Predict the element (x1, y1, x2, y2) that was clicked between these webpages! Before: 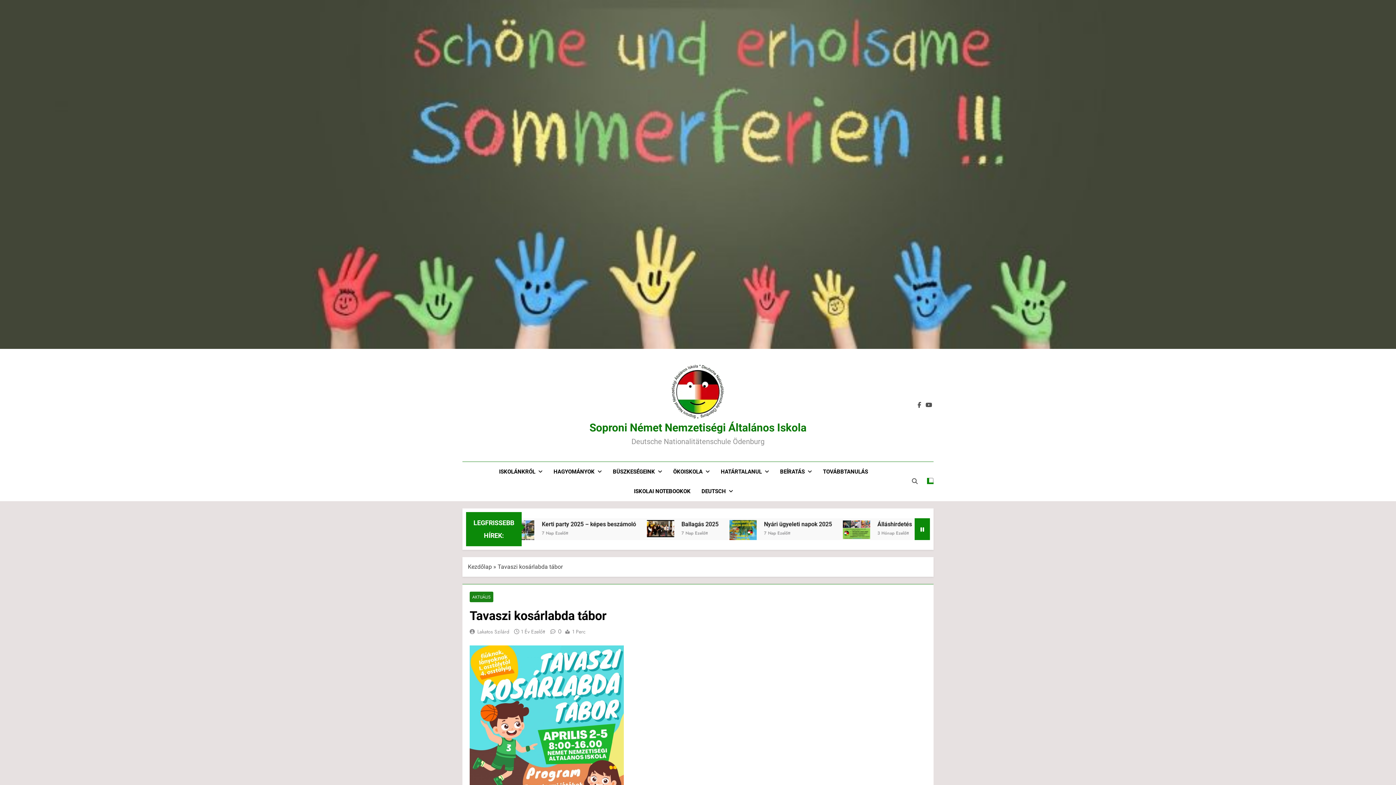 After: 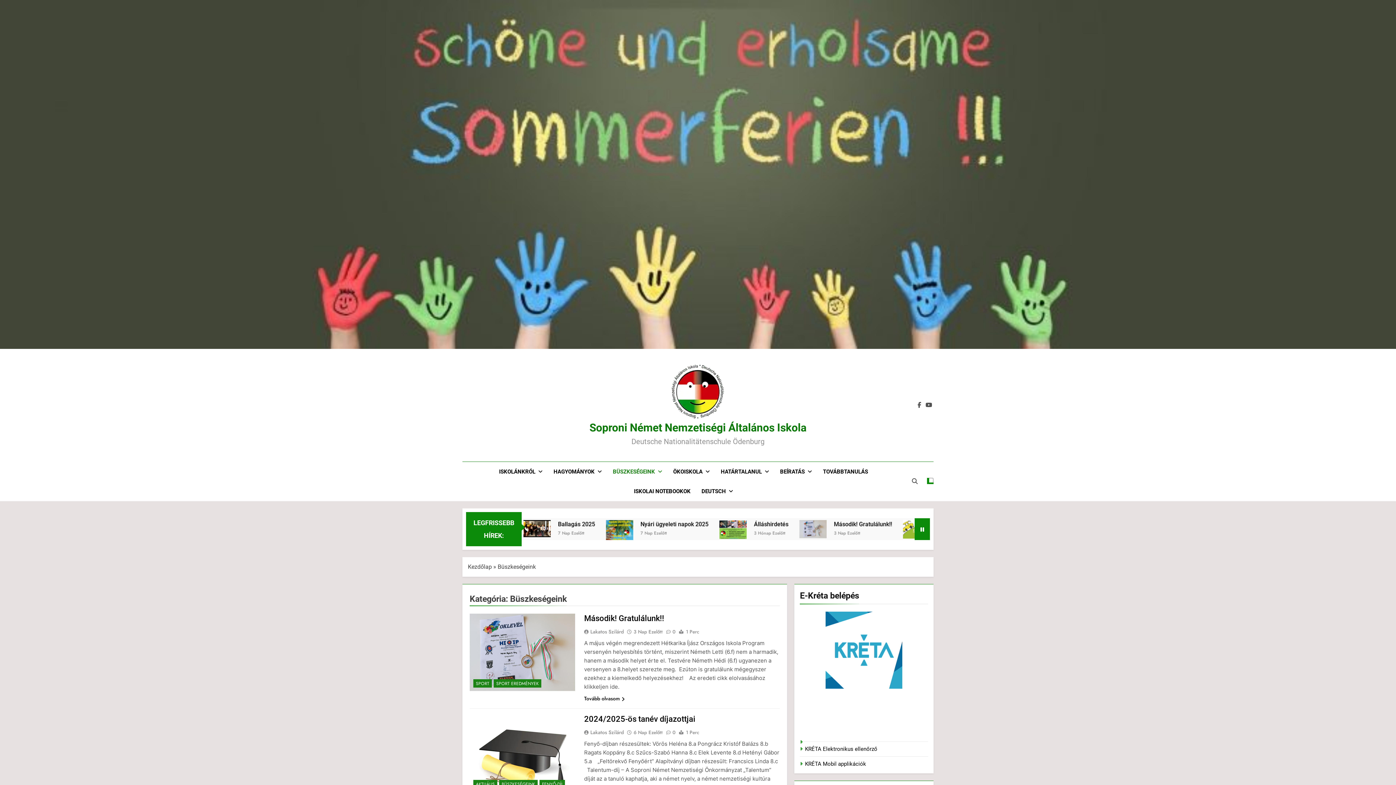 Action: label: BÜSZKESÉGEINK bbox: (607, 462, 667, 481)